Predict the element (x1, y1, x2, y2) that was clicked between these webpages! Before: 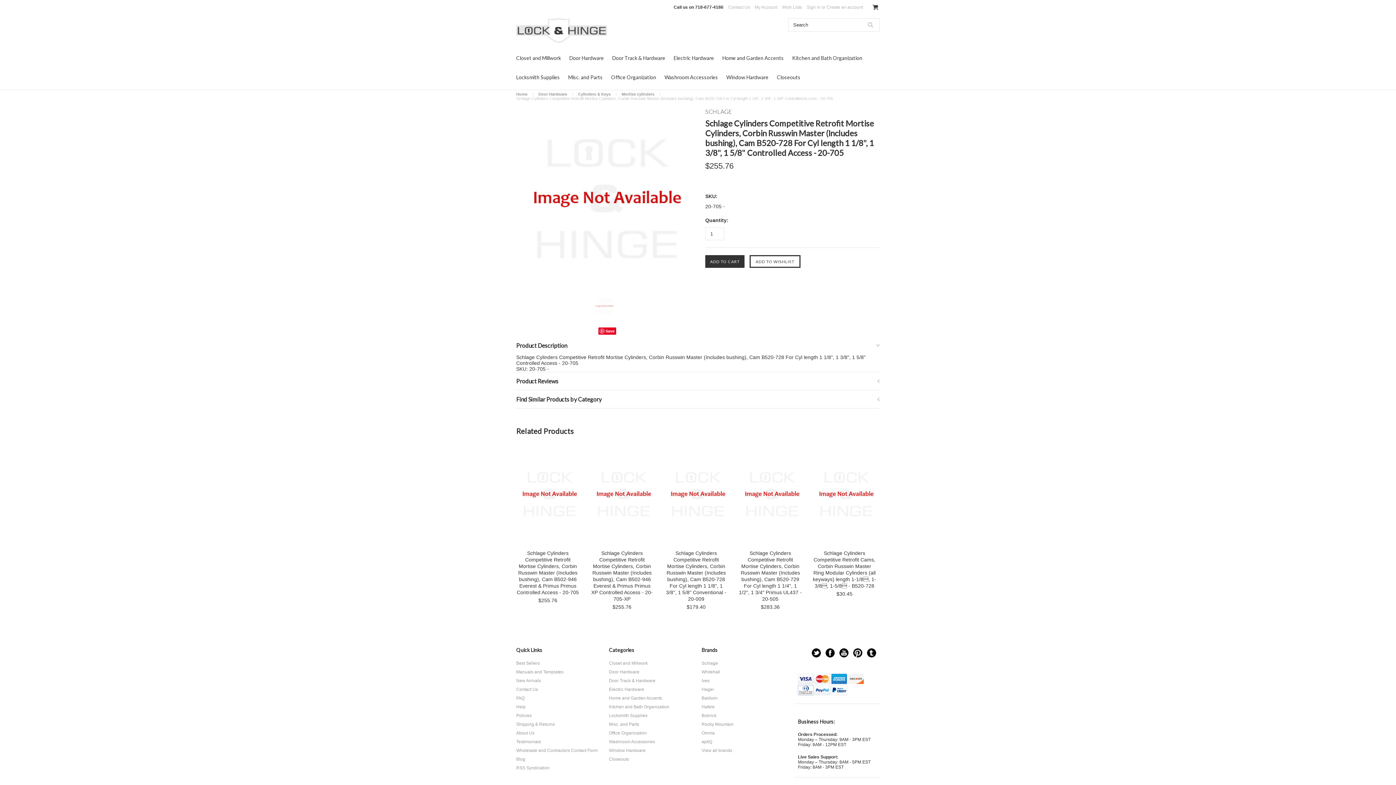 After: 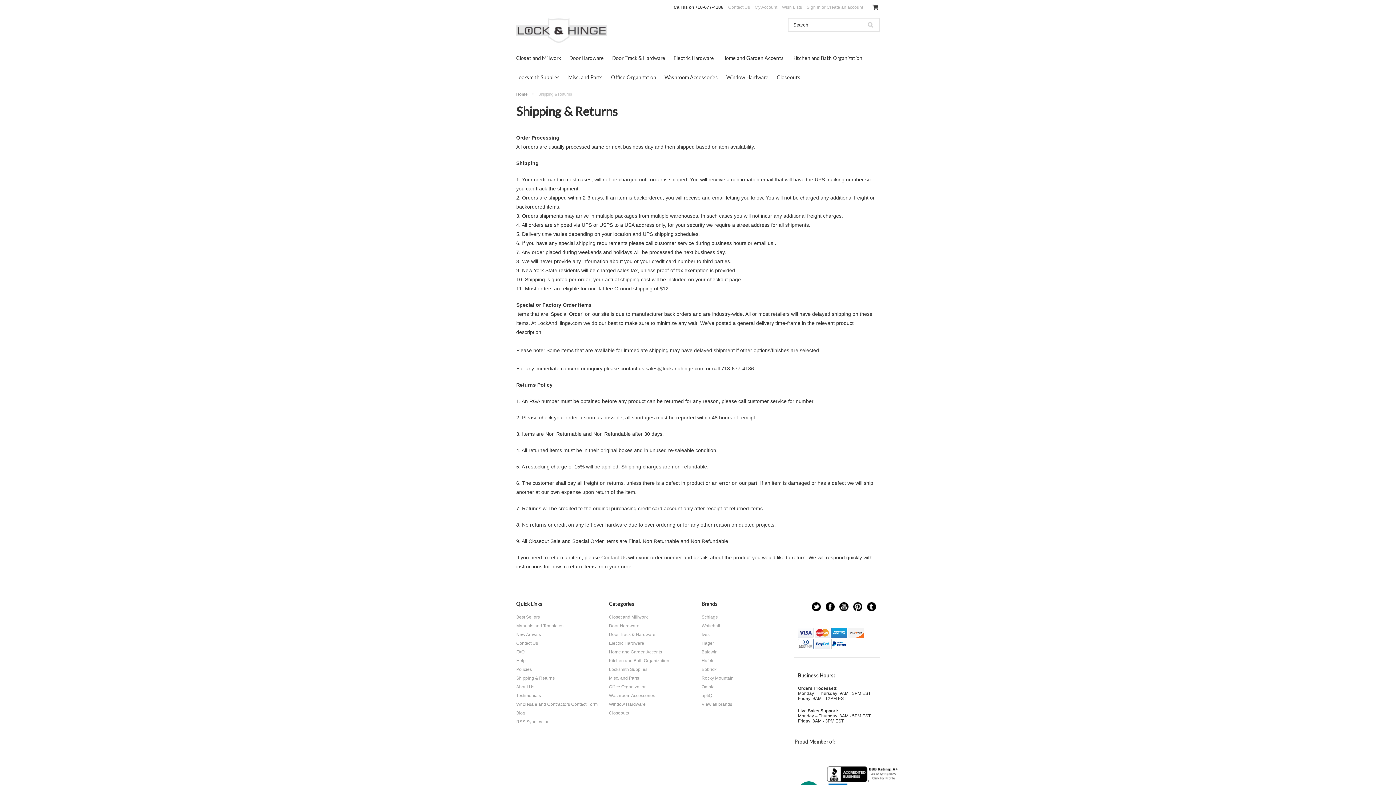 Action: label: Shipping & Returns bbox: (516, 722, 601, 727)